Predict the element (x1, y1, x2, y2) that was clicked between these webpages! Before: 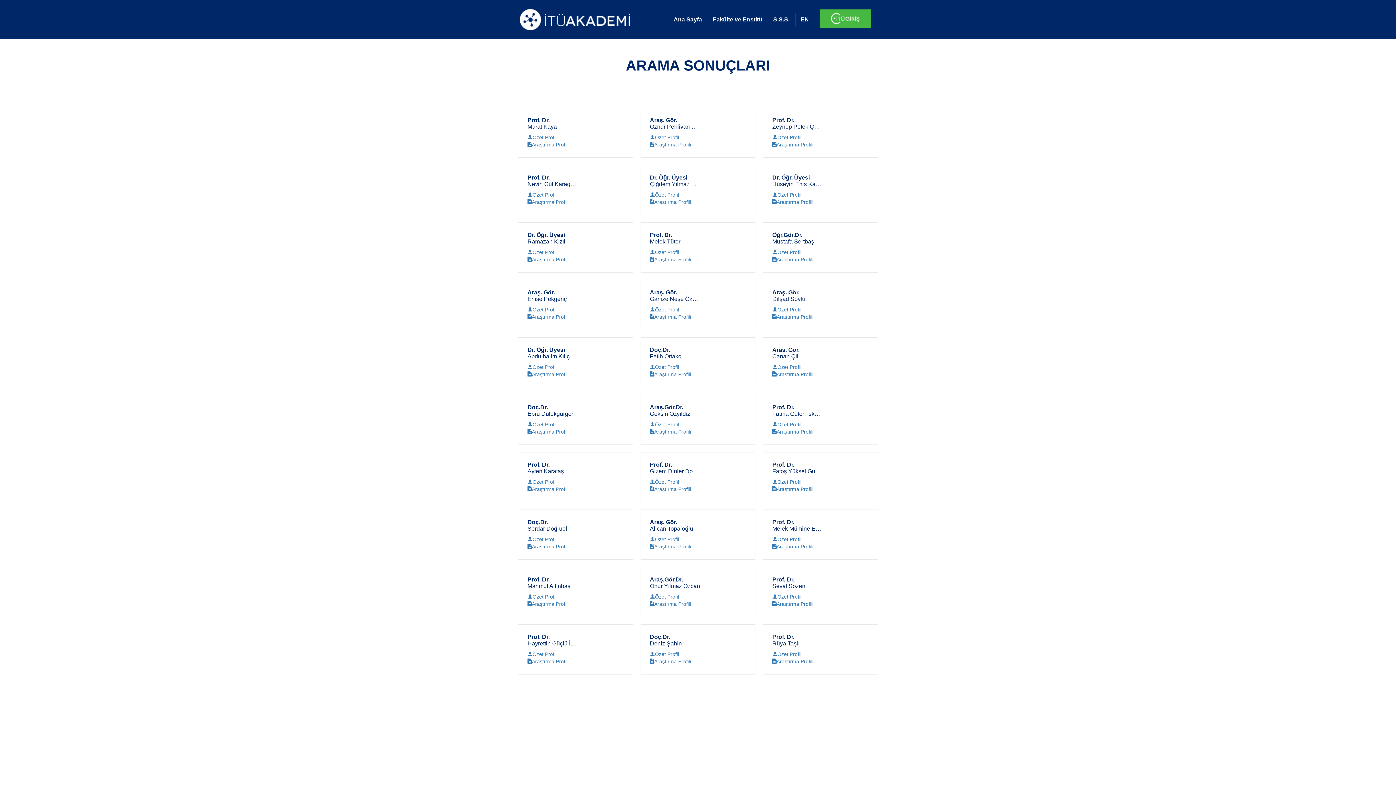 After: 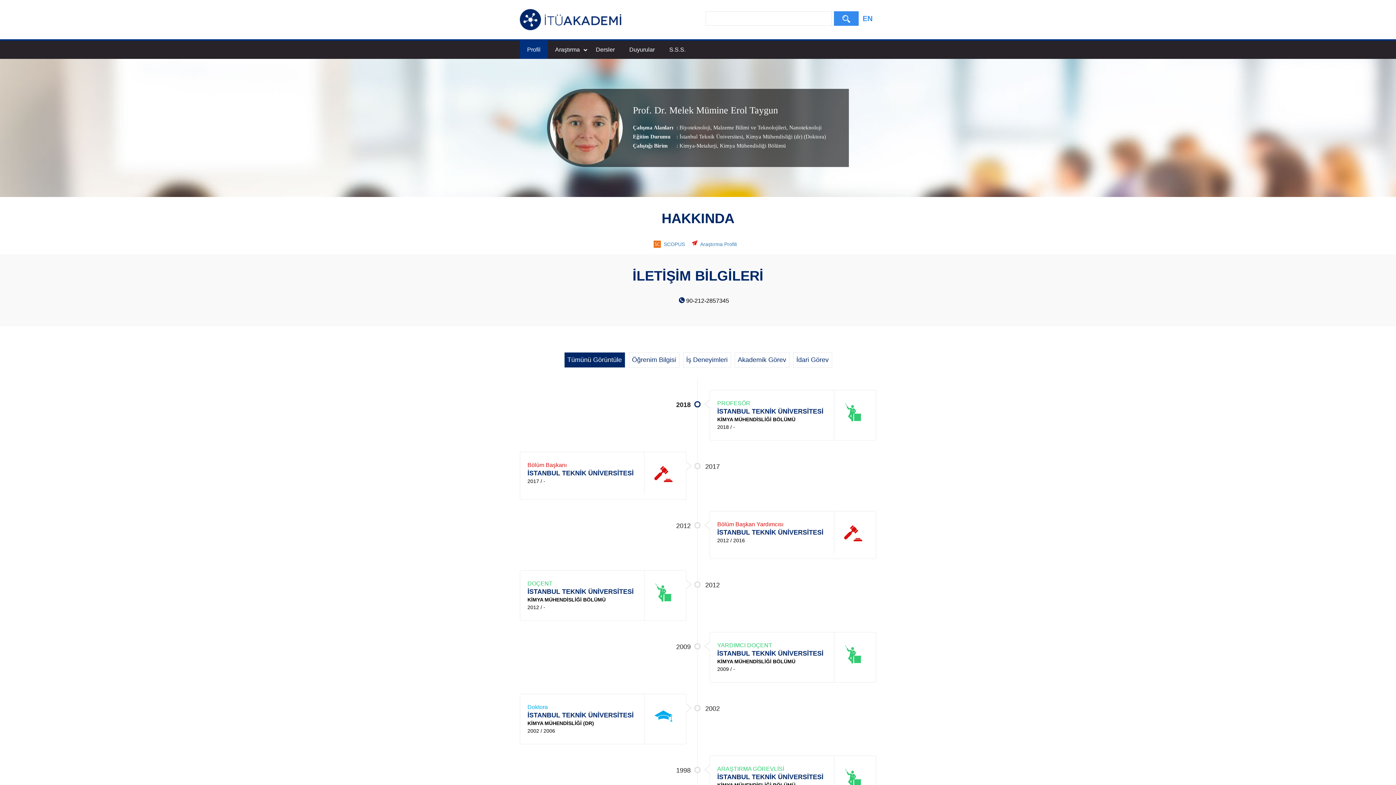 Action: bbox: (772, 544, 813, 549) label: Araştırma Profili